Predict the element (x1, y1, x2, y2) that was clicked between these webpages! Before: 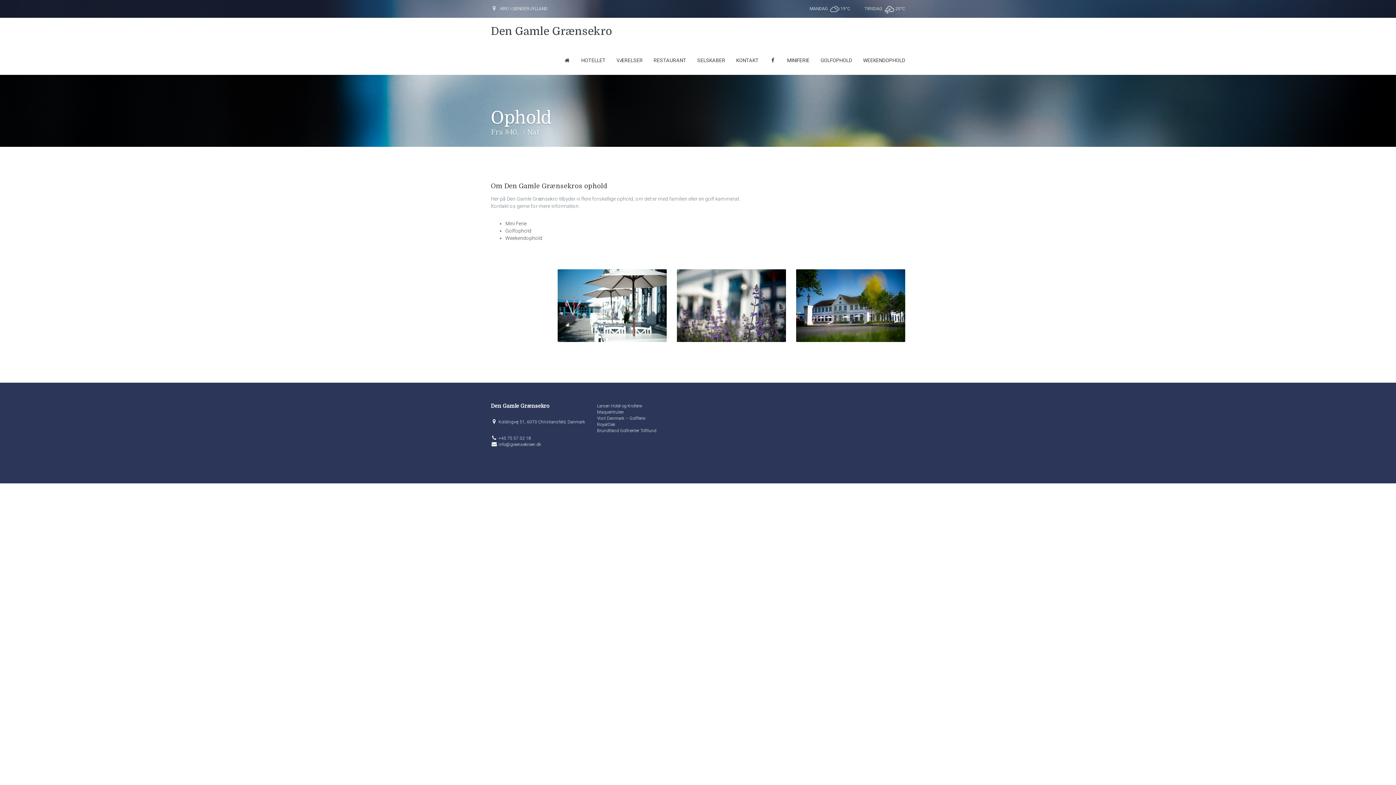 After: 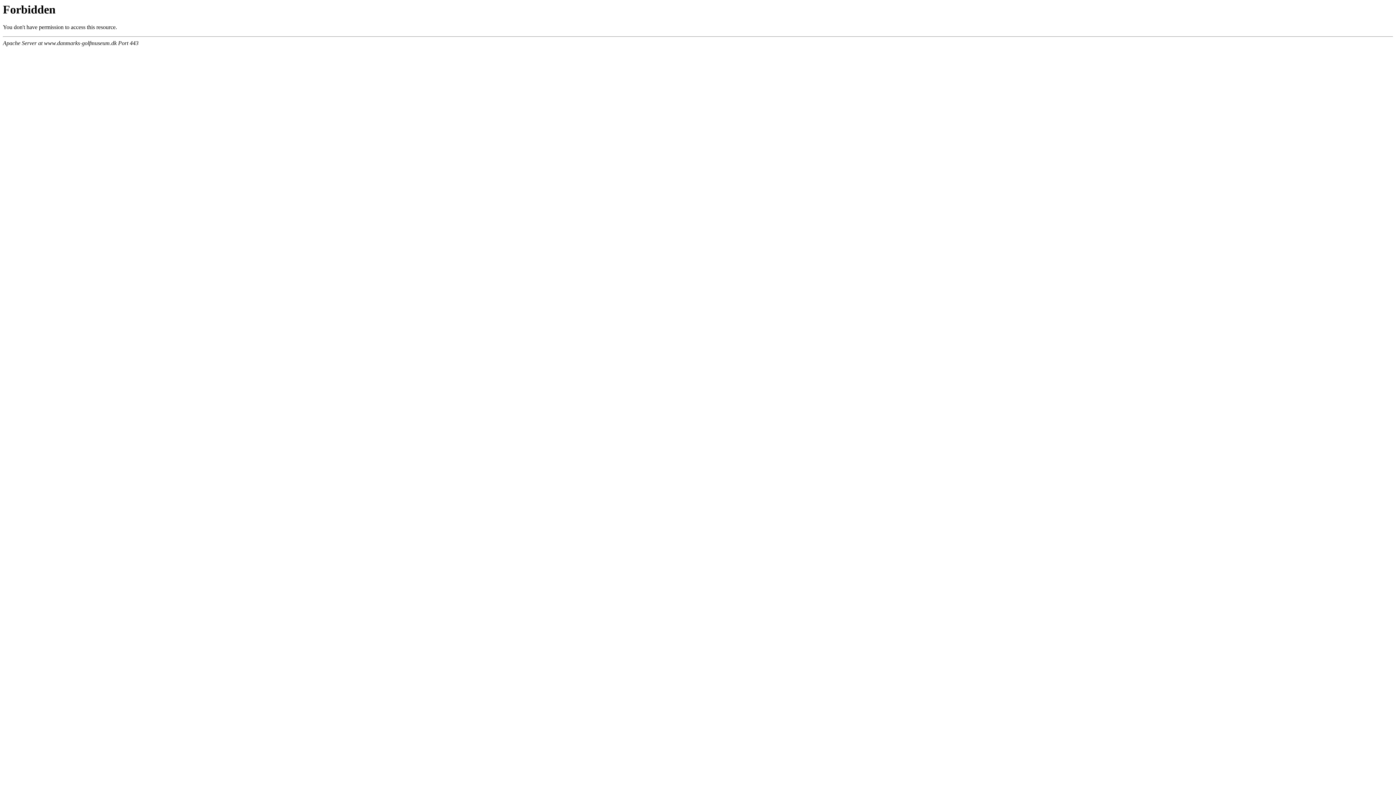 Action: bbox: (597, 428, 656, 433) label: Brundtland Golfcenter Toftlund